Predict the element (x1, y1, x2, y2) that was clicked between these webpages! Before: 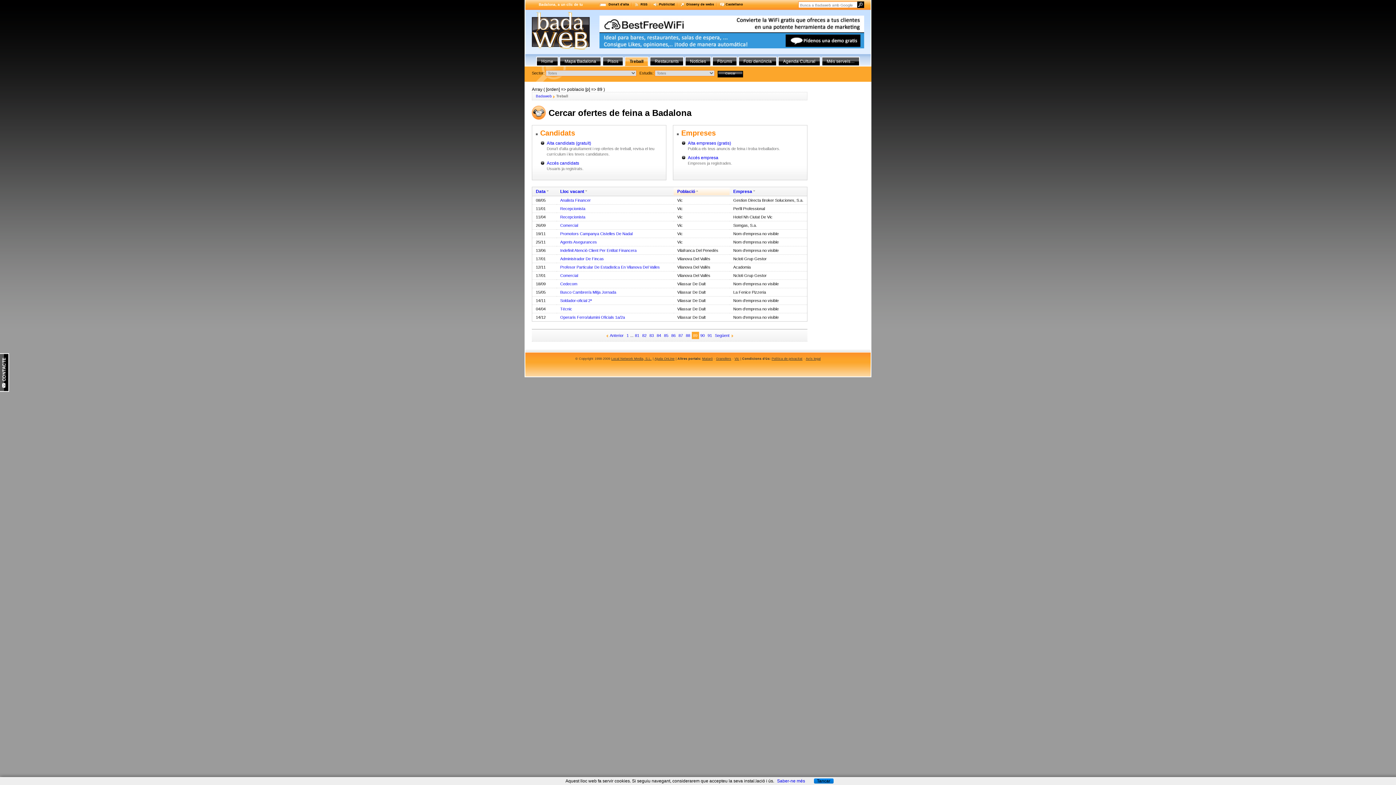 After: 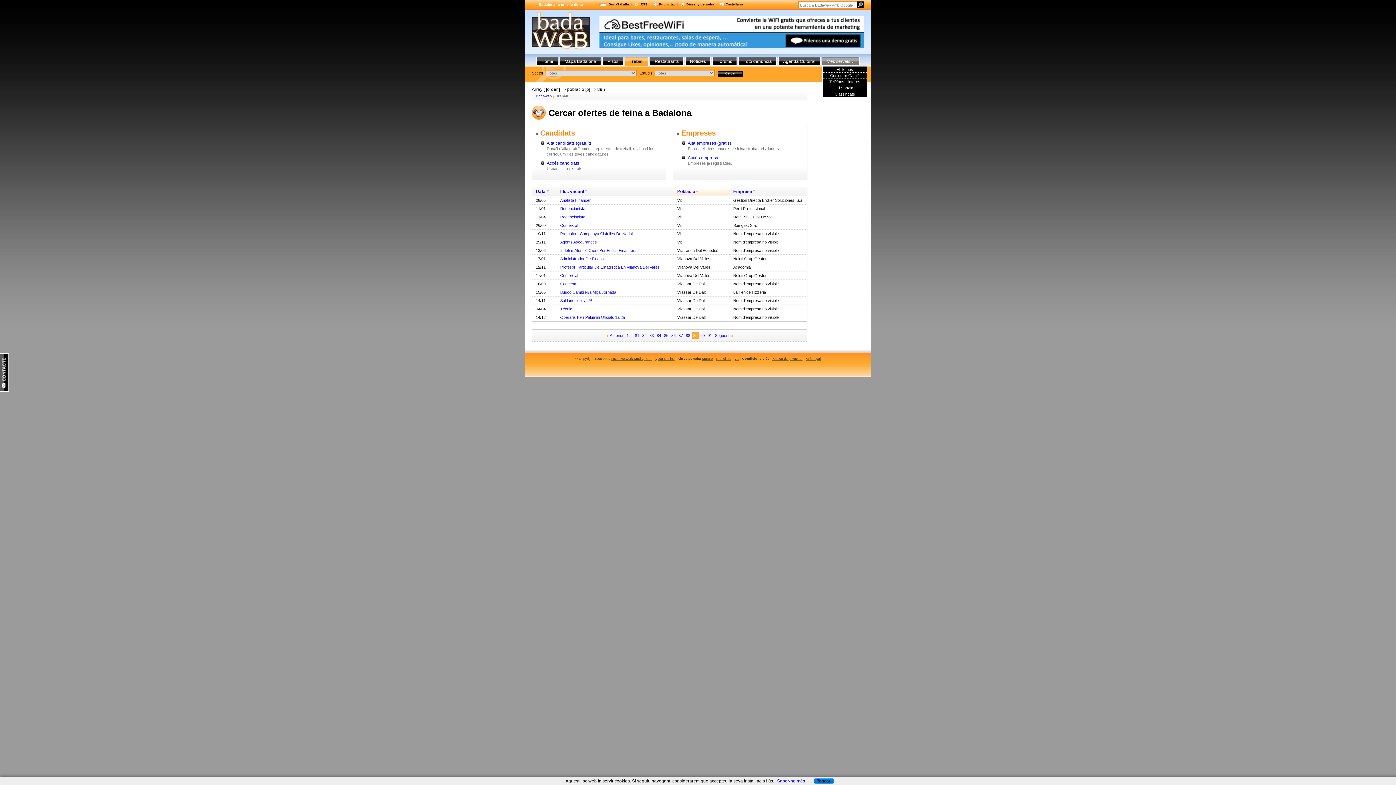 Action: bbox: (821, 56, 860, 66) label: Més serveis…